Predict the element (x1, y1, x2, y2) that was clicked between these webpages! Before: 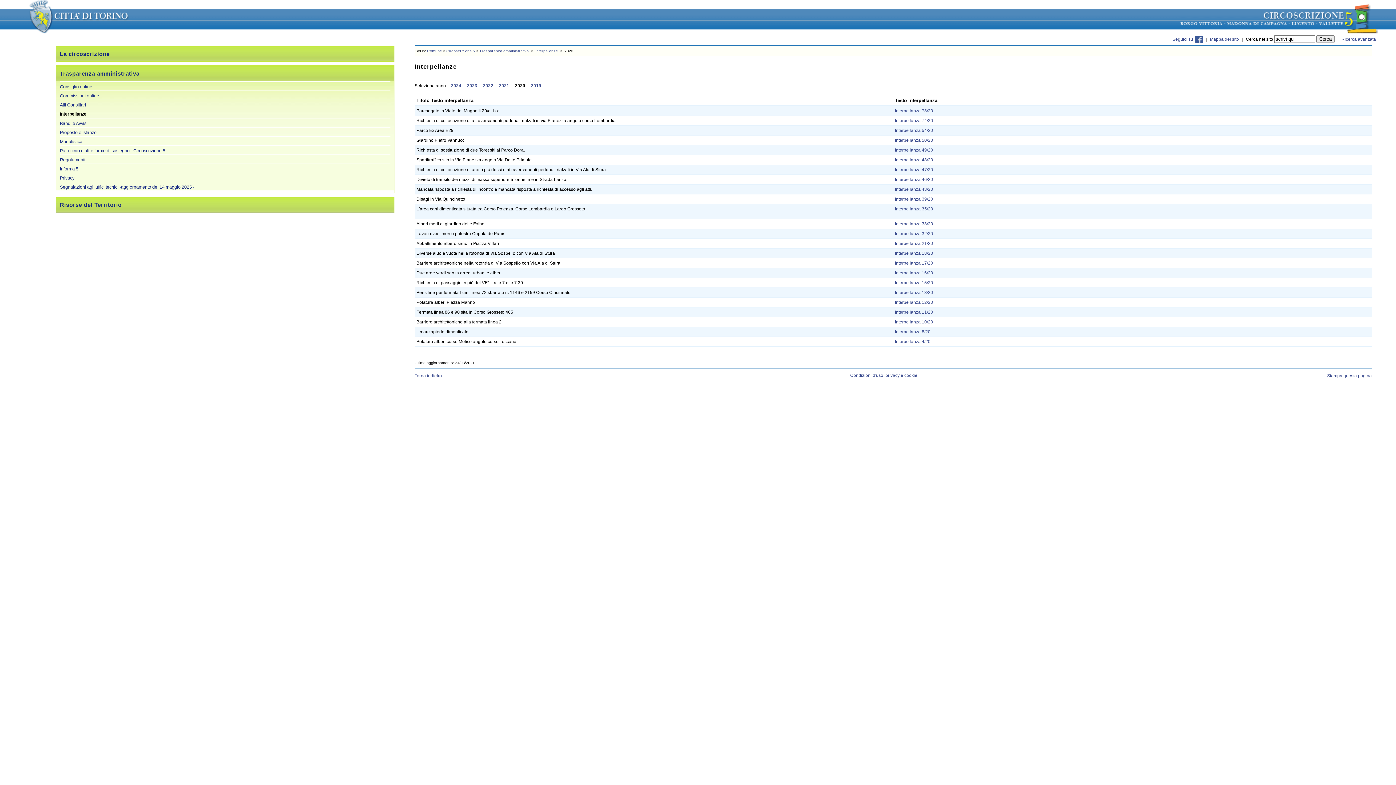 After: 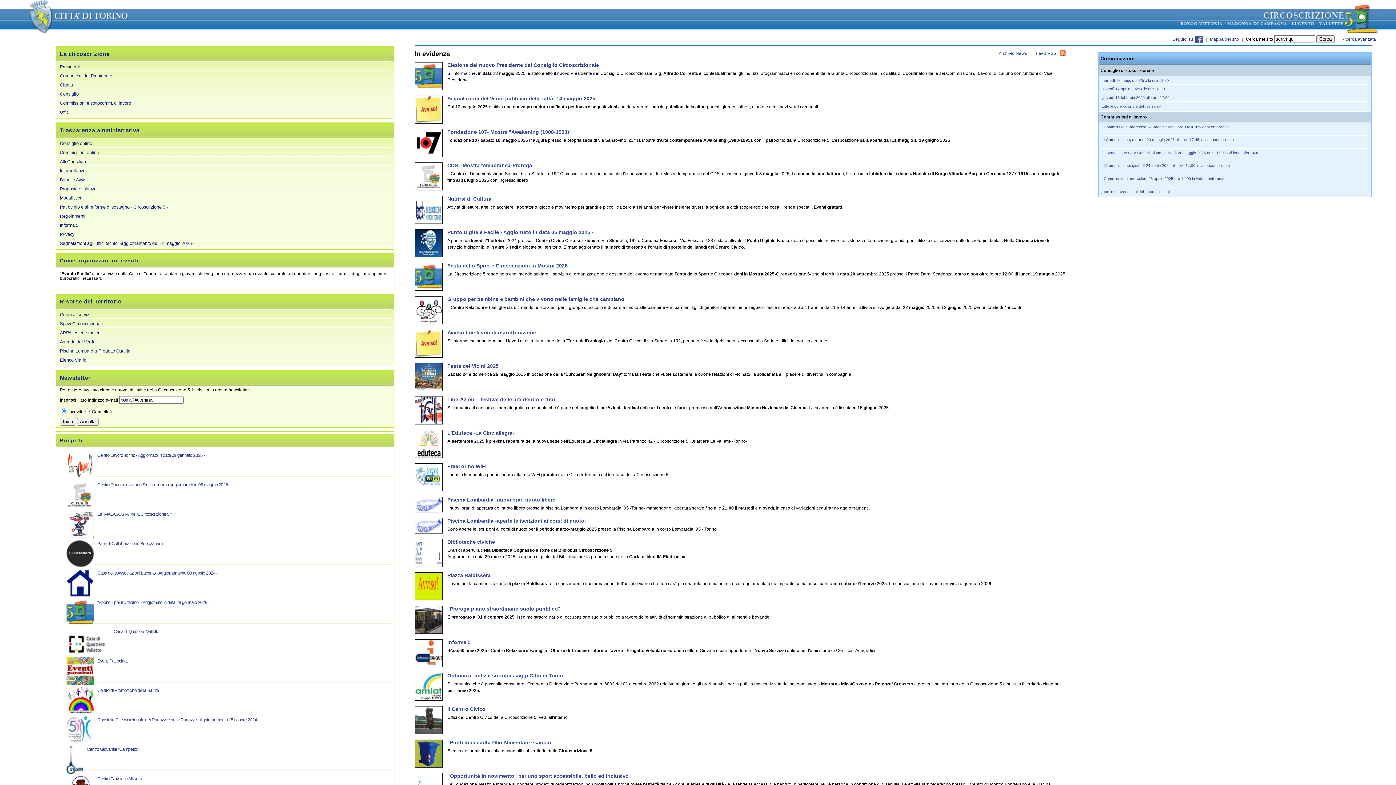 Action: bbox: (446, 48, 475, 53) label: Circoscrizione 5